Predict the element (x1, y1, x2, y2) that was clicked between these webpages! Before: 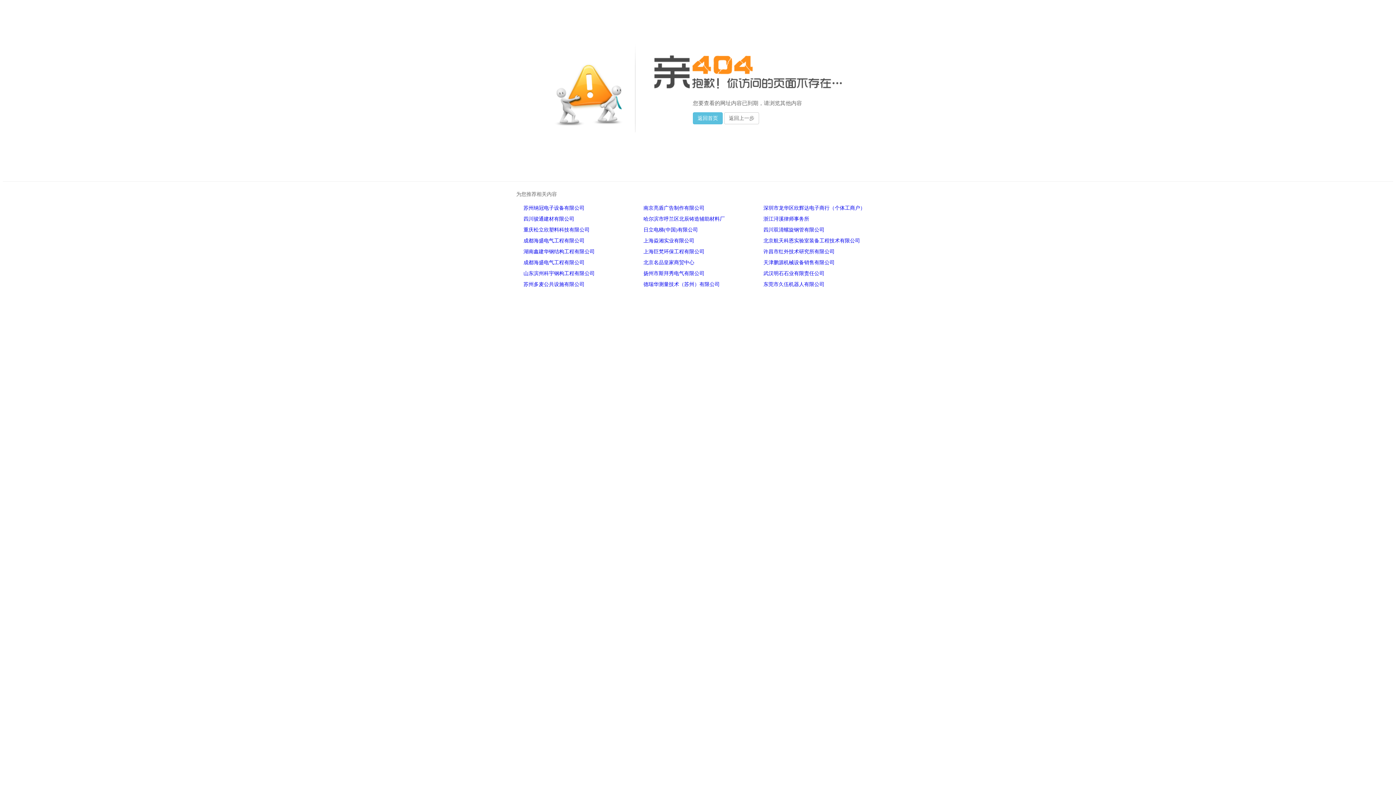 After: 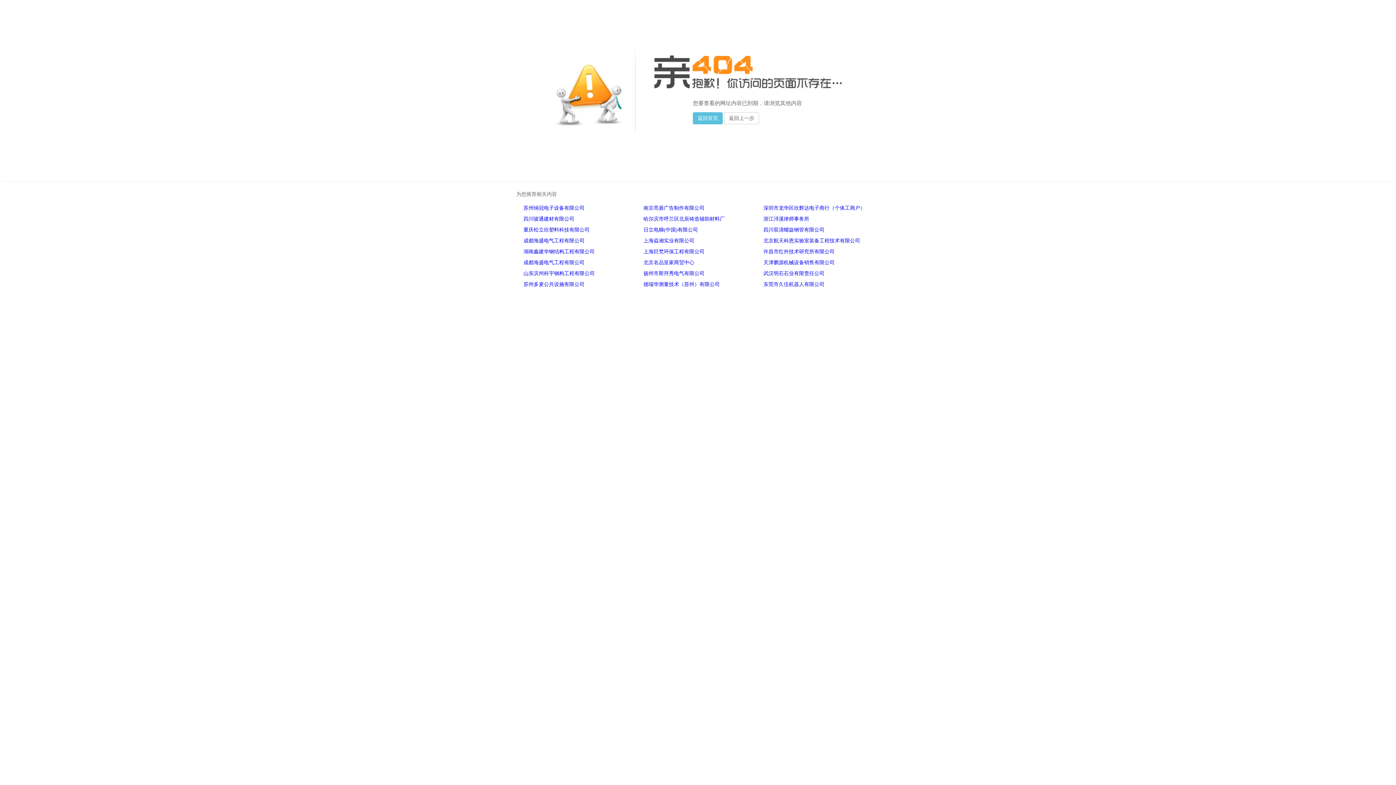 Action: bbox: (763, 249, 834, 254) label: 许昌市红外技术研究所有限公司